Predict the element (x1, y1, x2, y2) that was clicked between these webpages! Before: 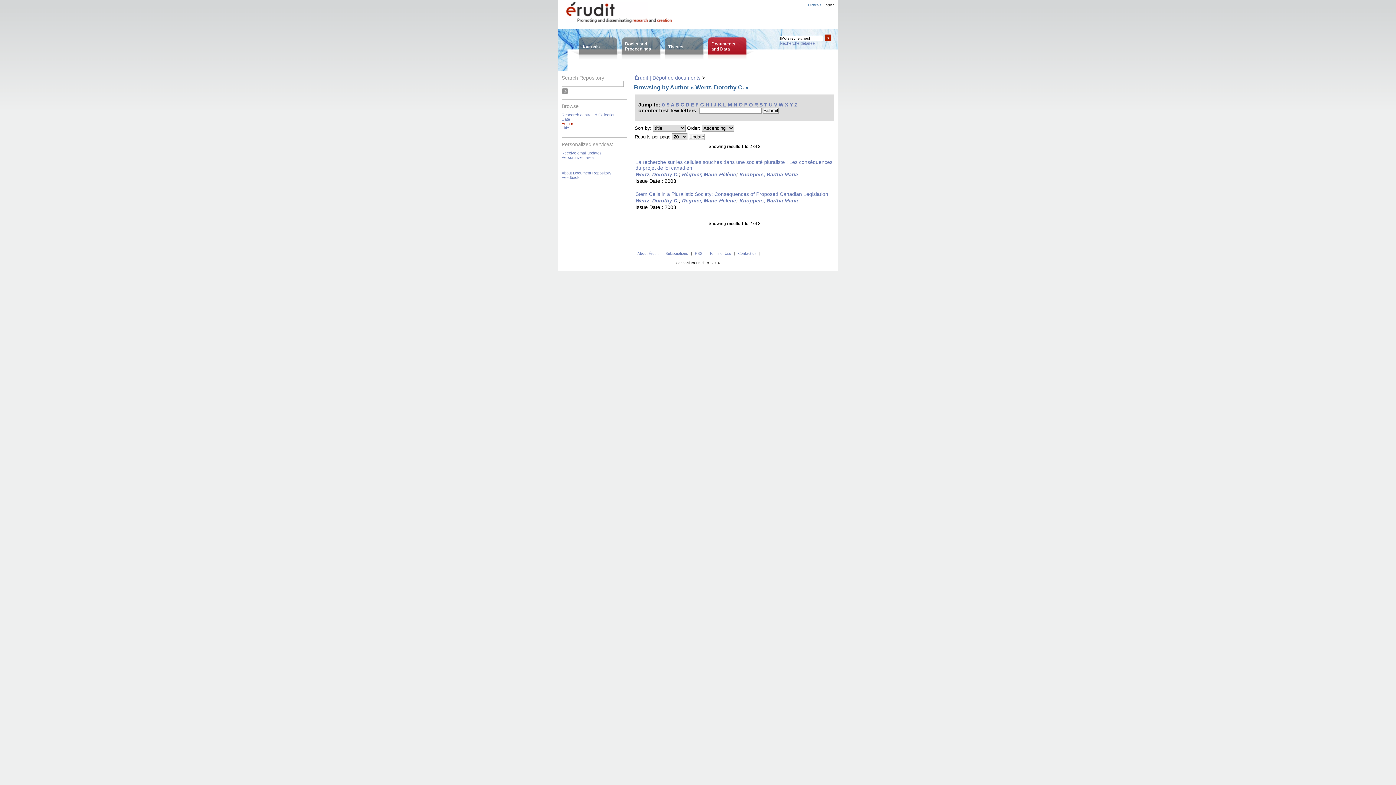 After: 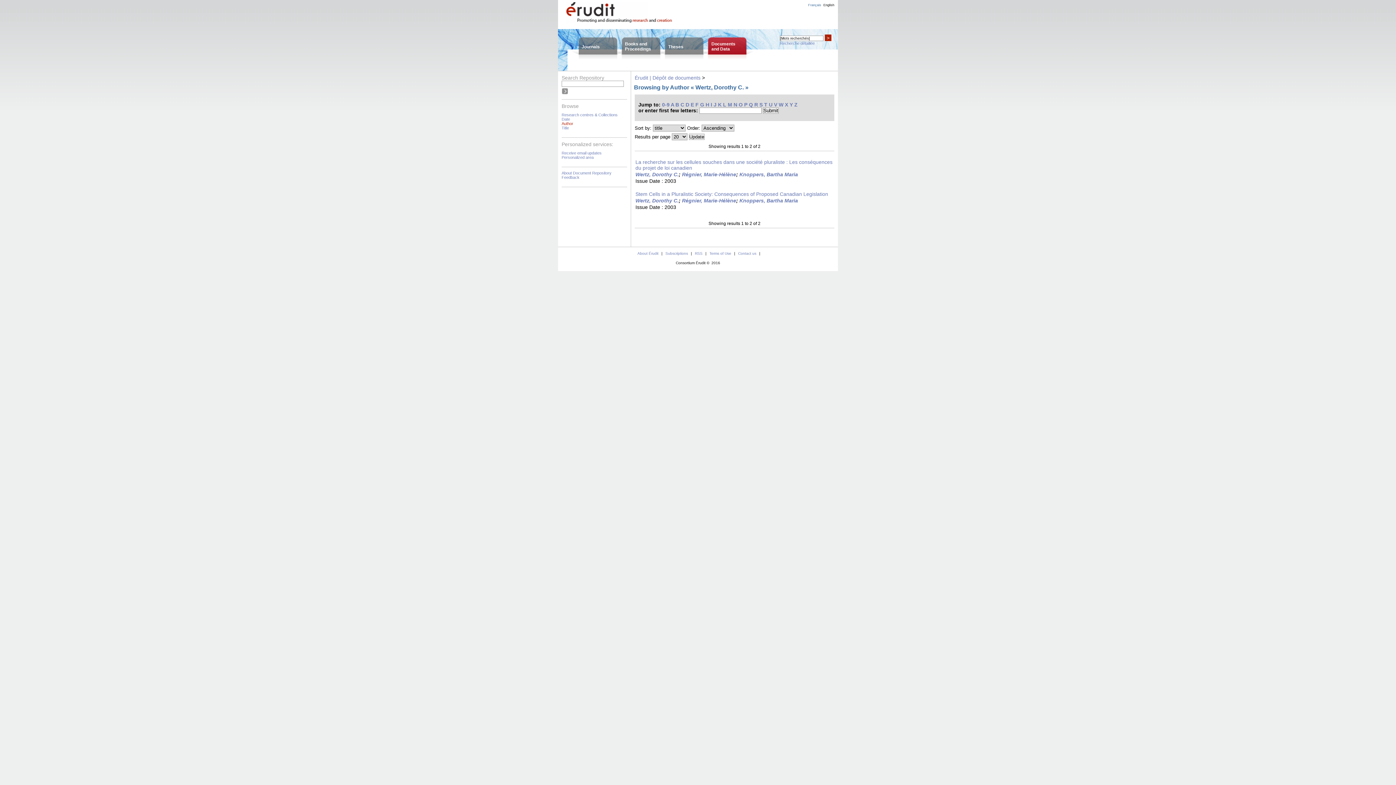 Action: bbox: (705, 101, 709, 107) label: H